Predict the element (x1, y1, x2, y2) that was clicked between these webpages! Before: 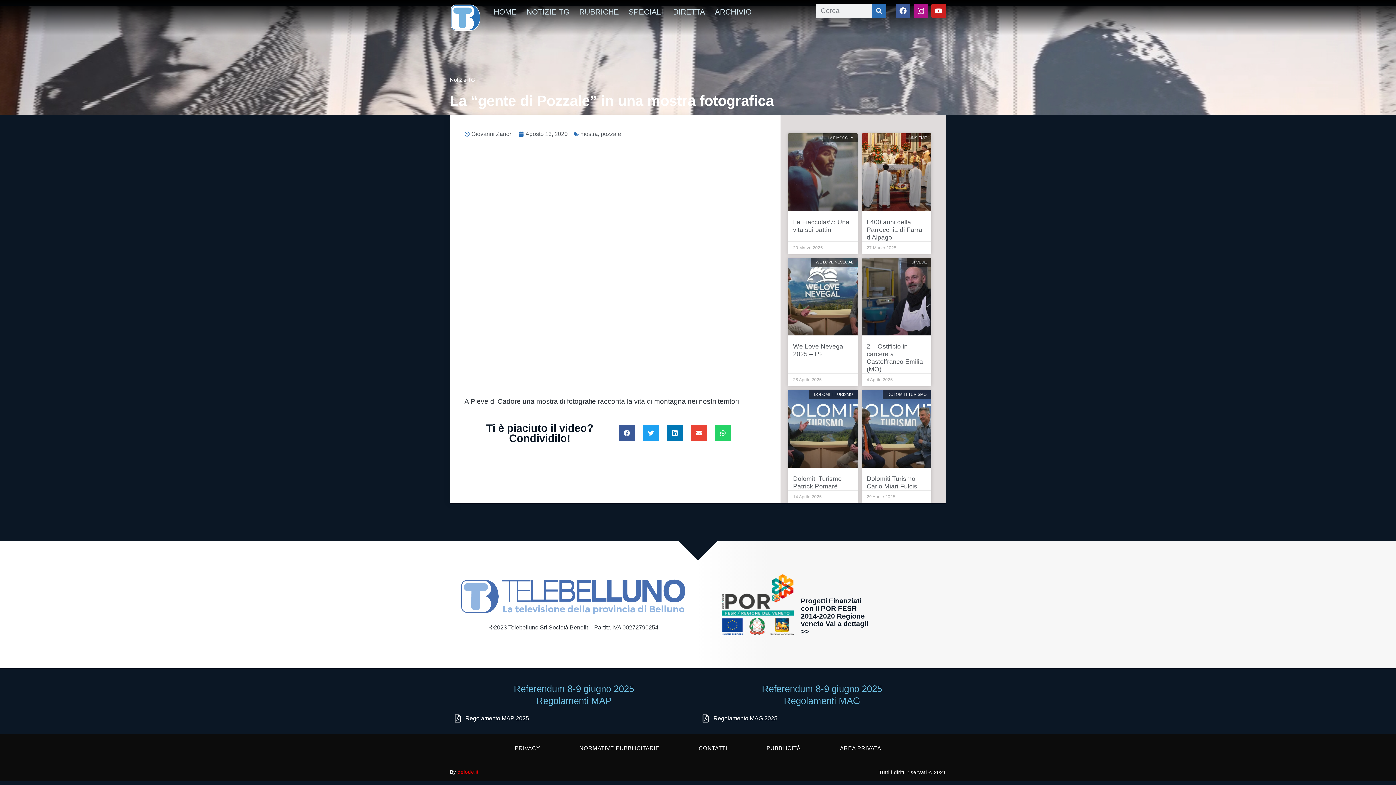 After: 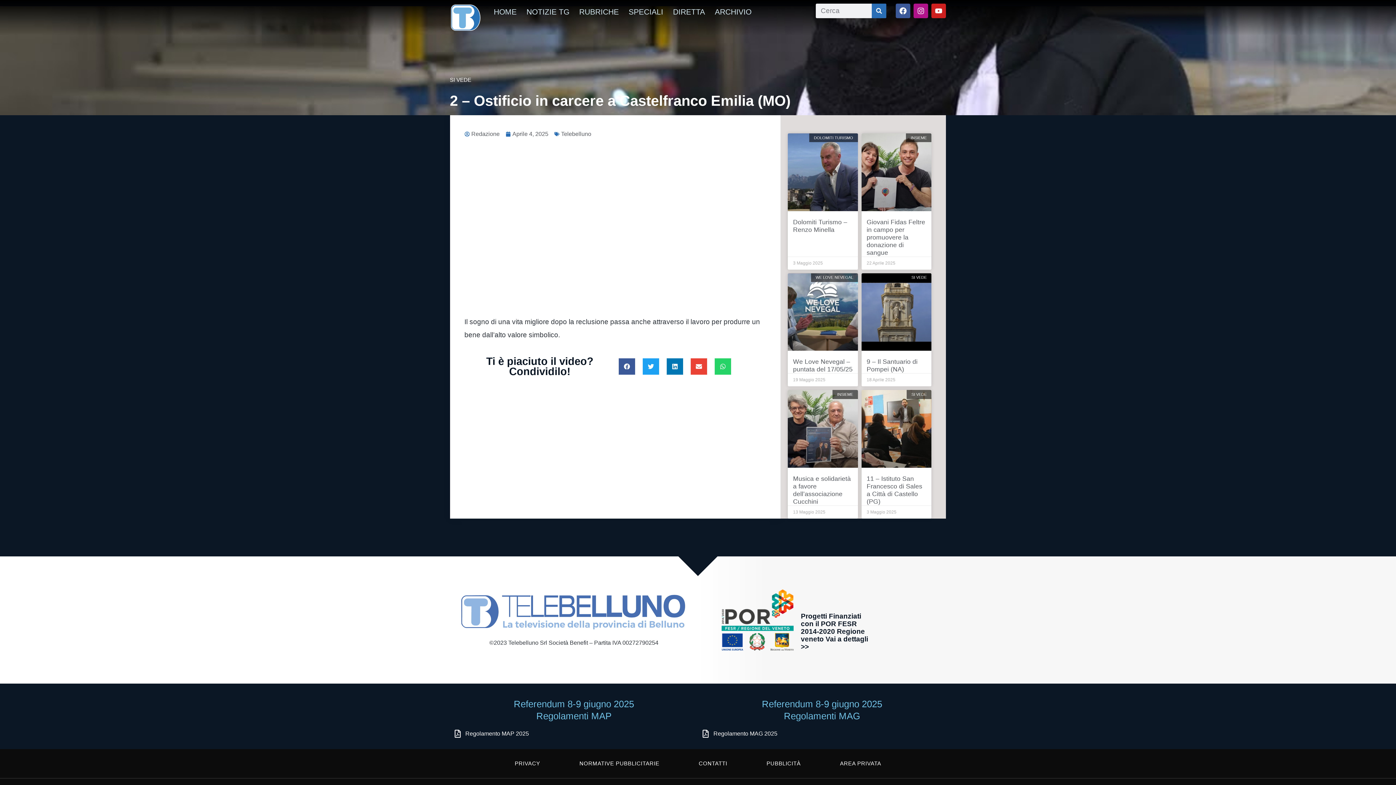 Action: bbox: (866, 343, 923, 373) label: 2 – Ostificio in carcere a Castelfranco Emilia (MO)